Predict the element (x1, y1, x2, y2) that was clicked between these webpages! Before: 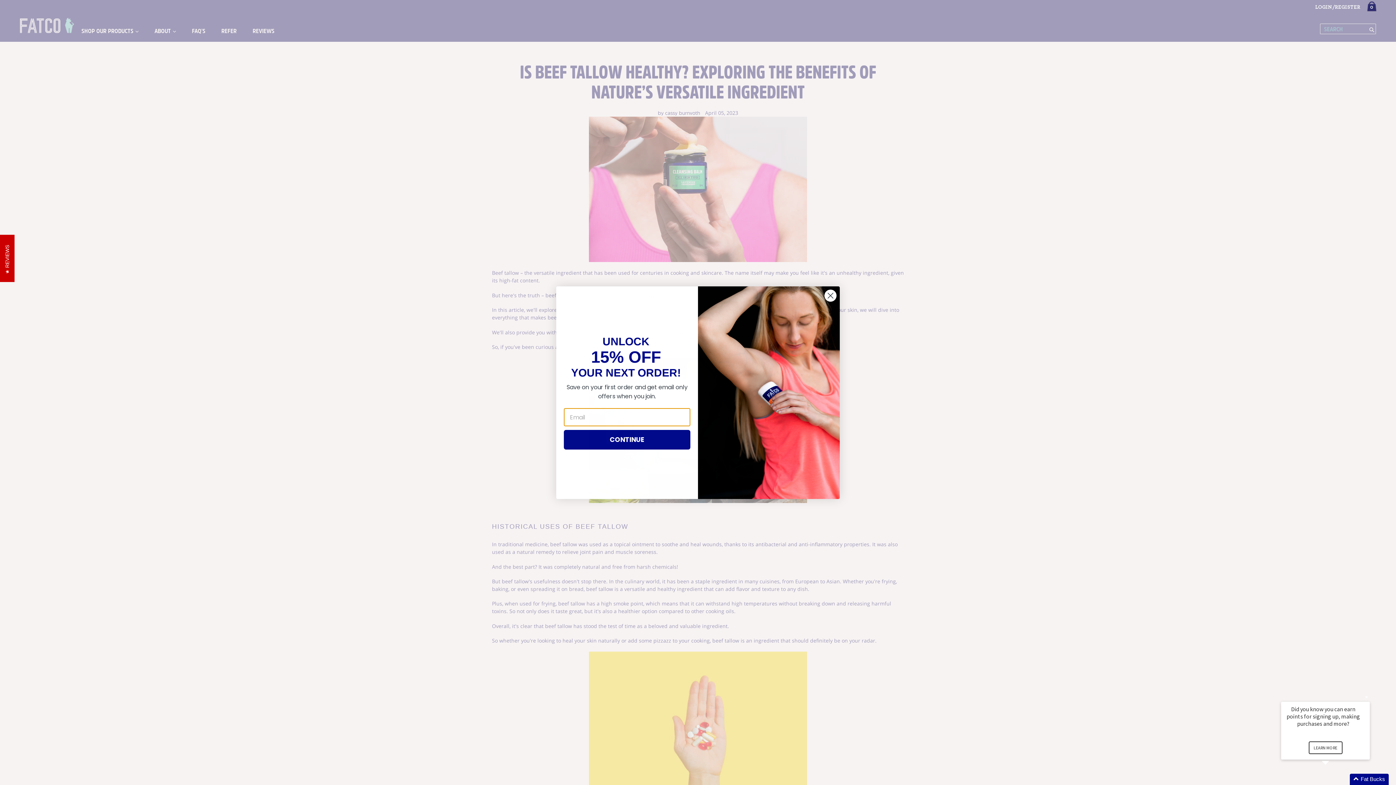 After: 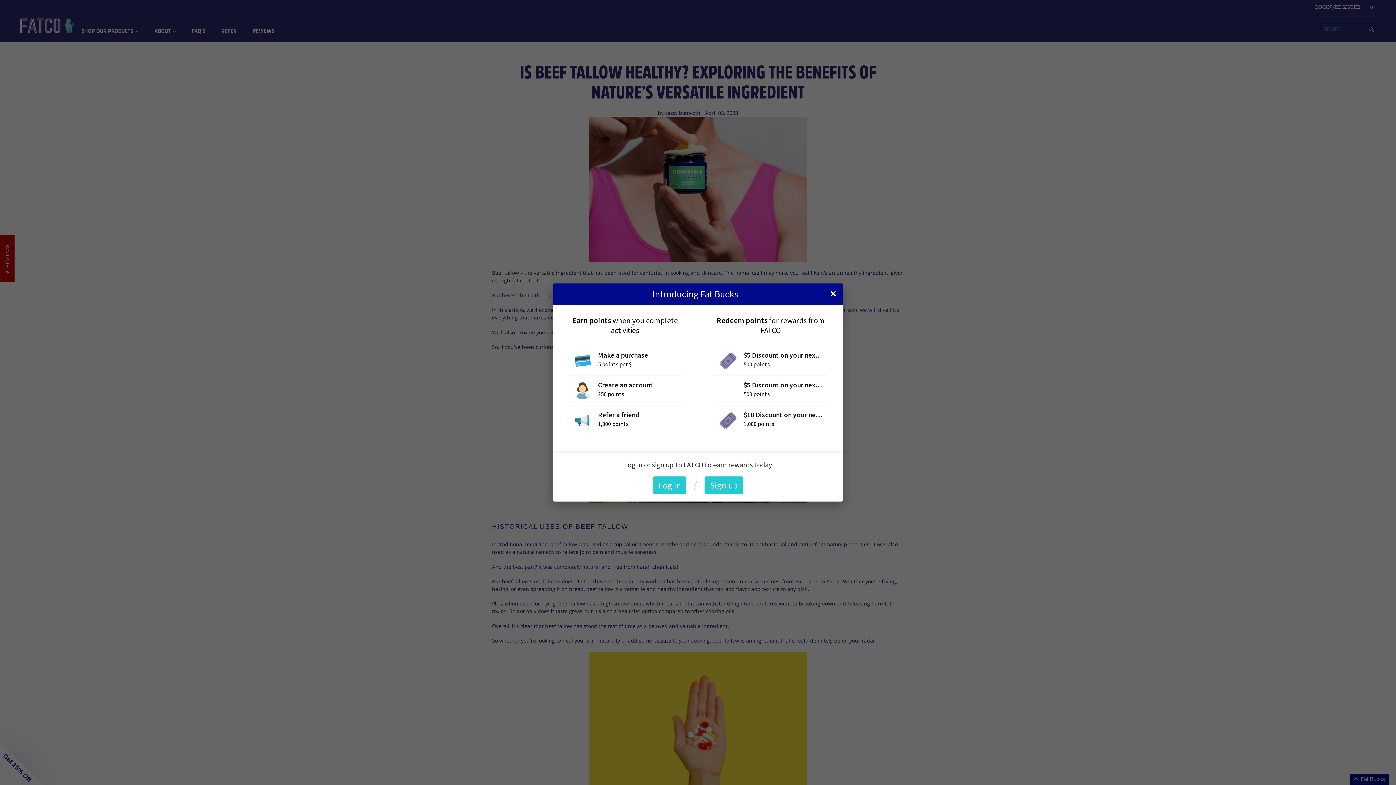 Action: bbox: (1308, 741, 1342, 754) label: LEARN MORE